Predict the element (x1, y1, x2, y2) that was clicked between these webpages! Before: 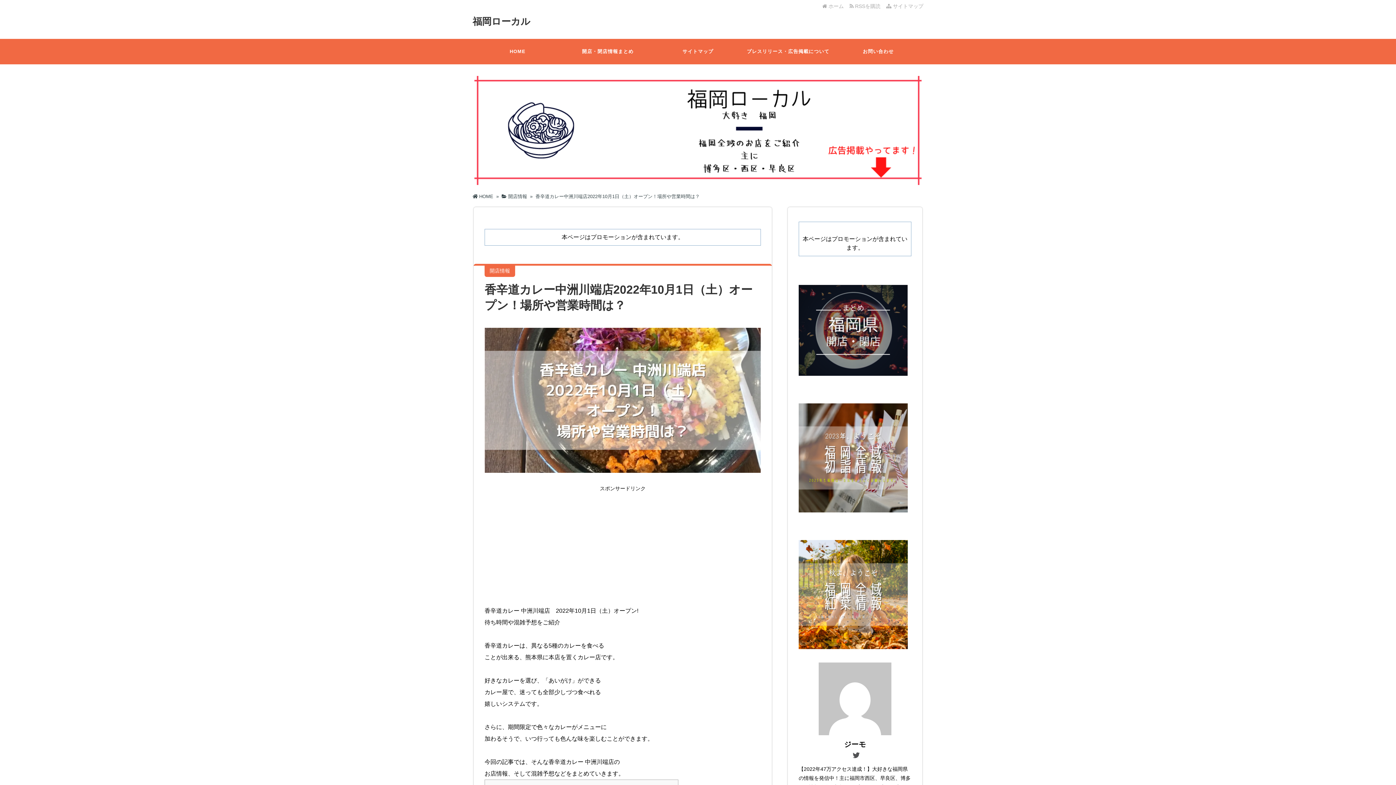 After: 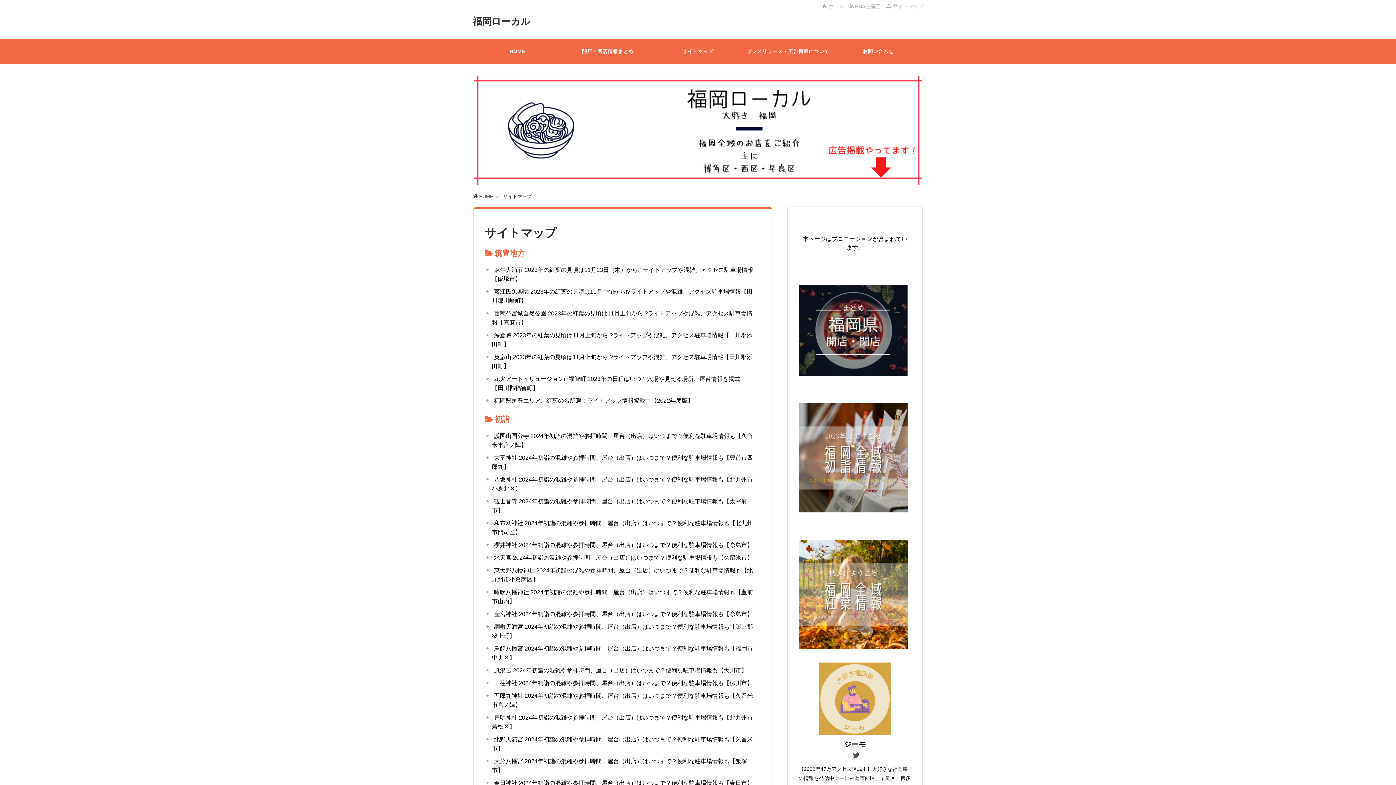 Action: label: サイトマップ bbox: (653, 38, 743, 64)